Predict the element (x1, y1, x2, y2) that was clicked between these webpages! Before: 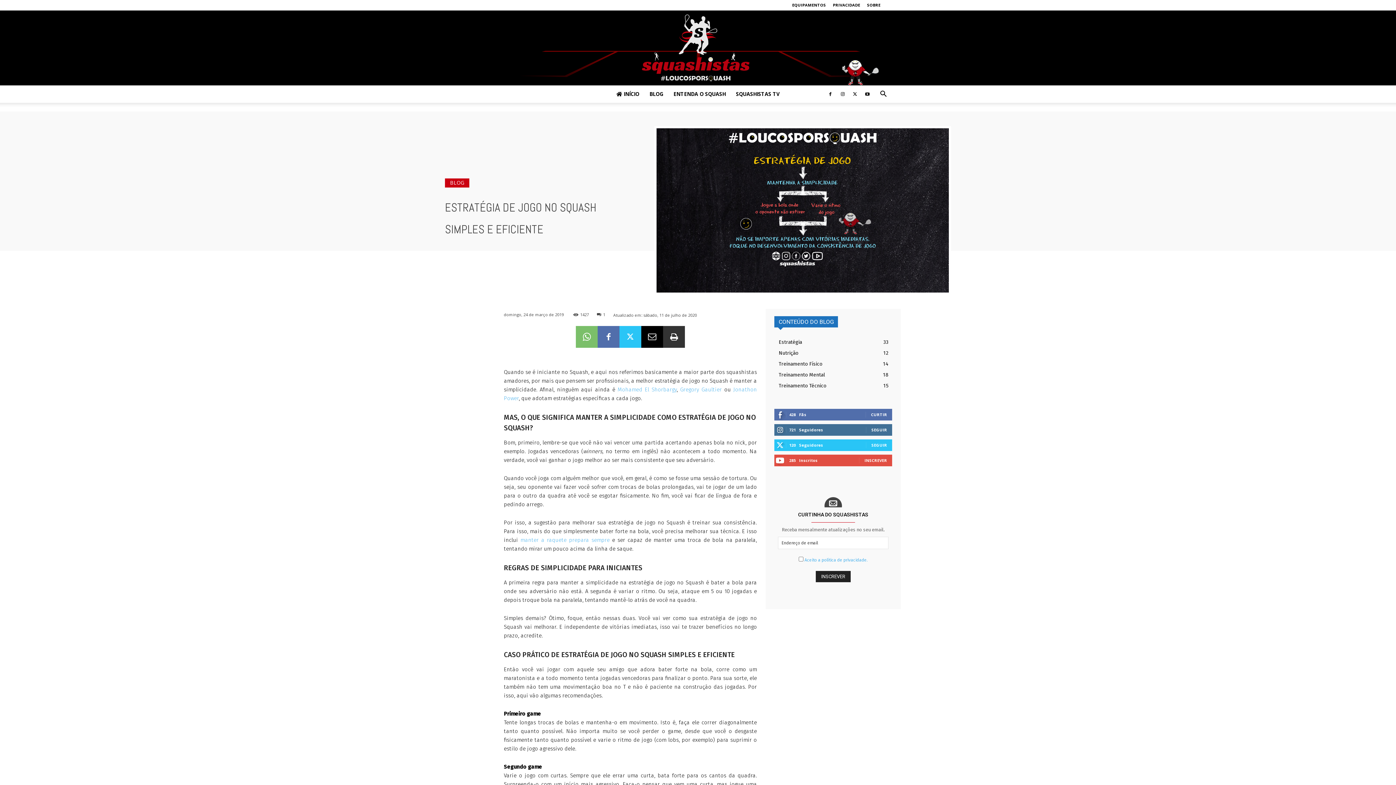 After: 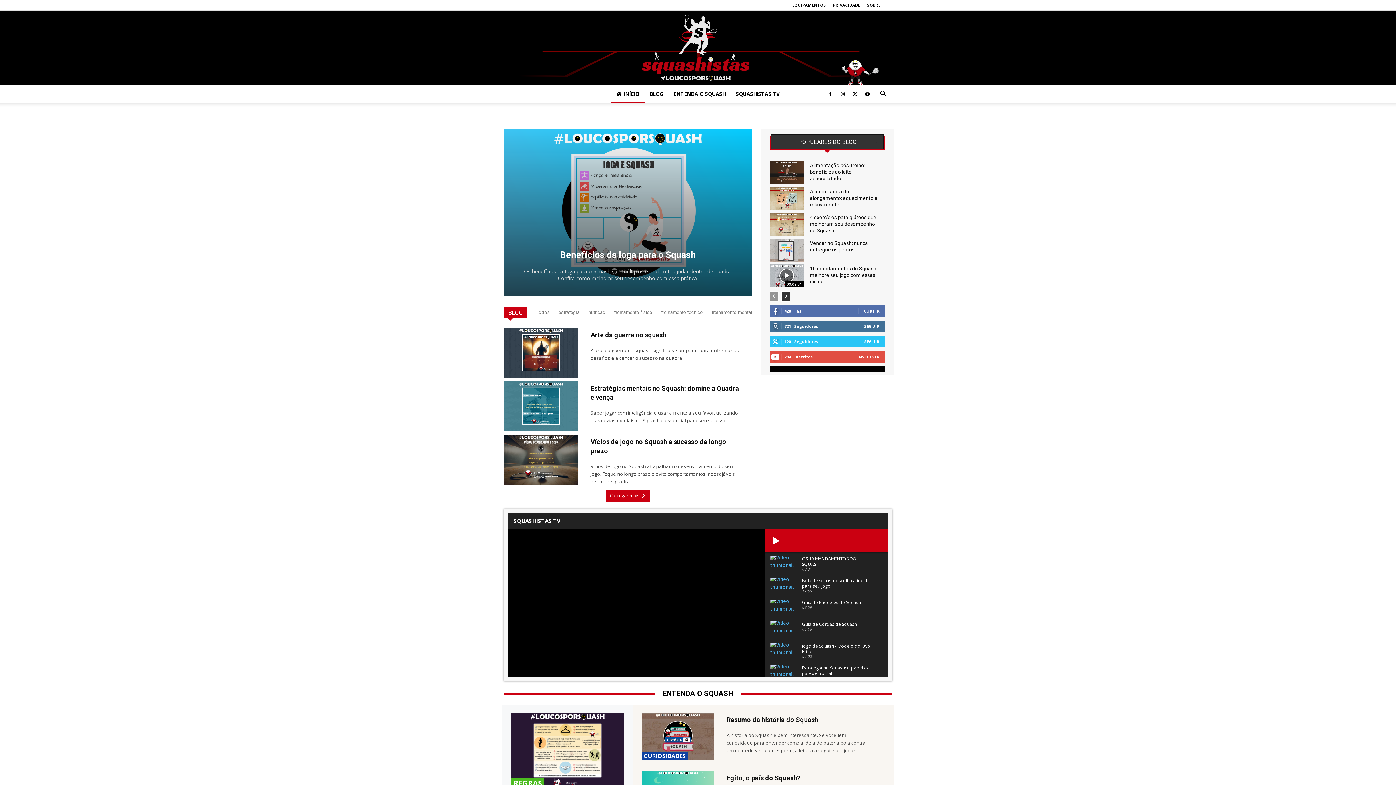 Action: label: Squashistas bbox: (0, 10, 1396, 85)